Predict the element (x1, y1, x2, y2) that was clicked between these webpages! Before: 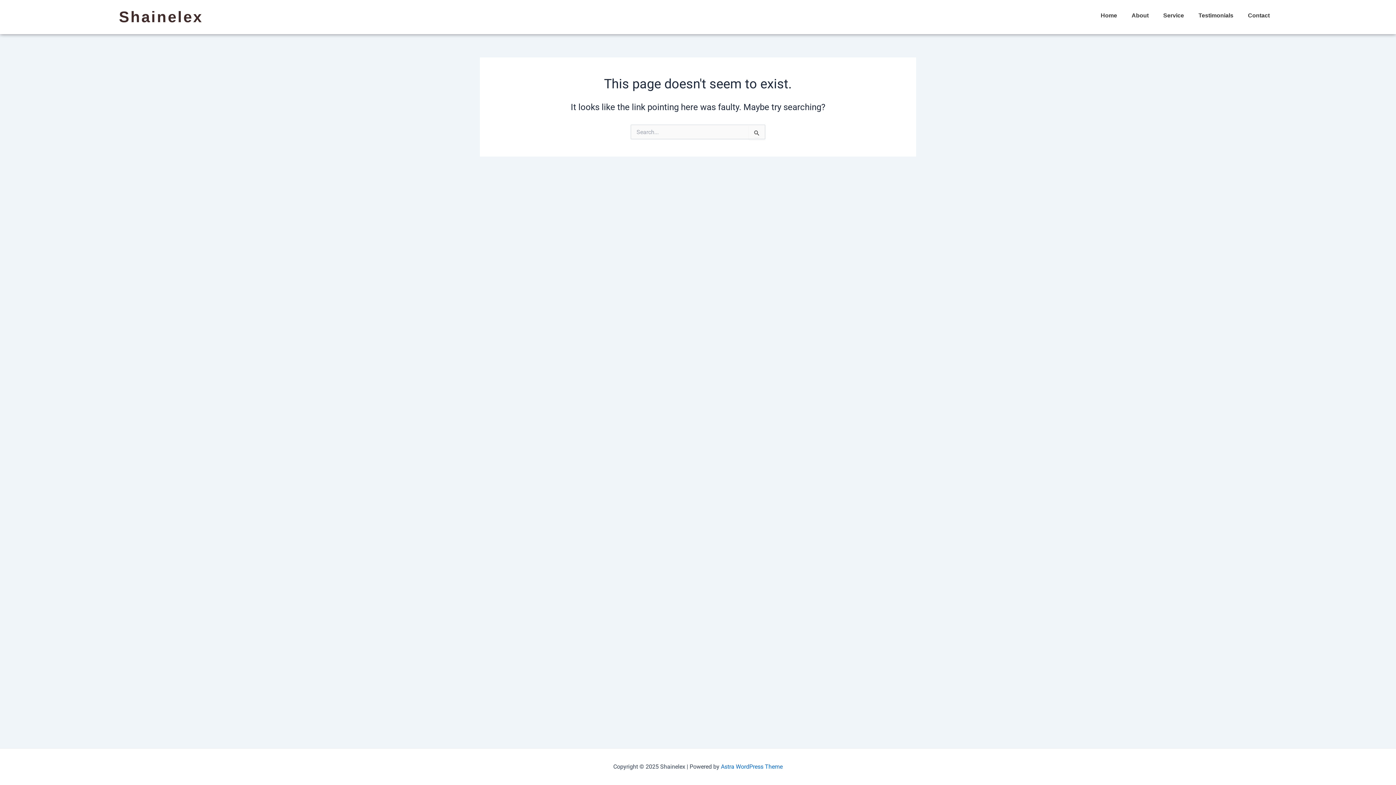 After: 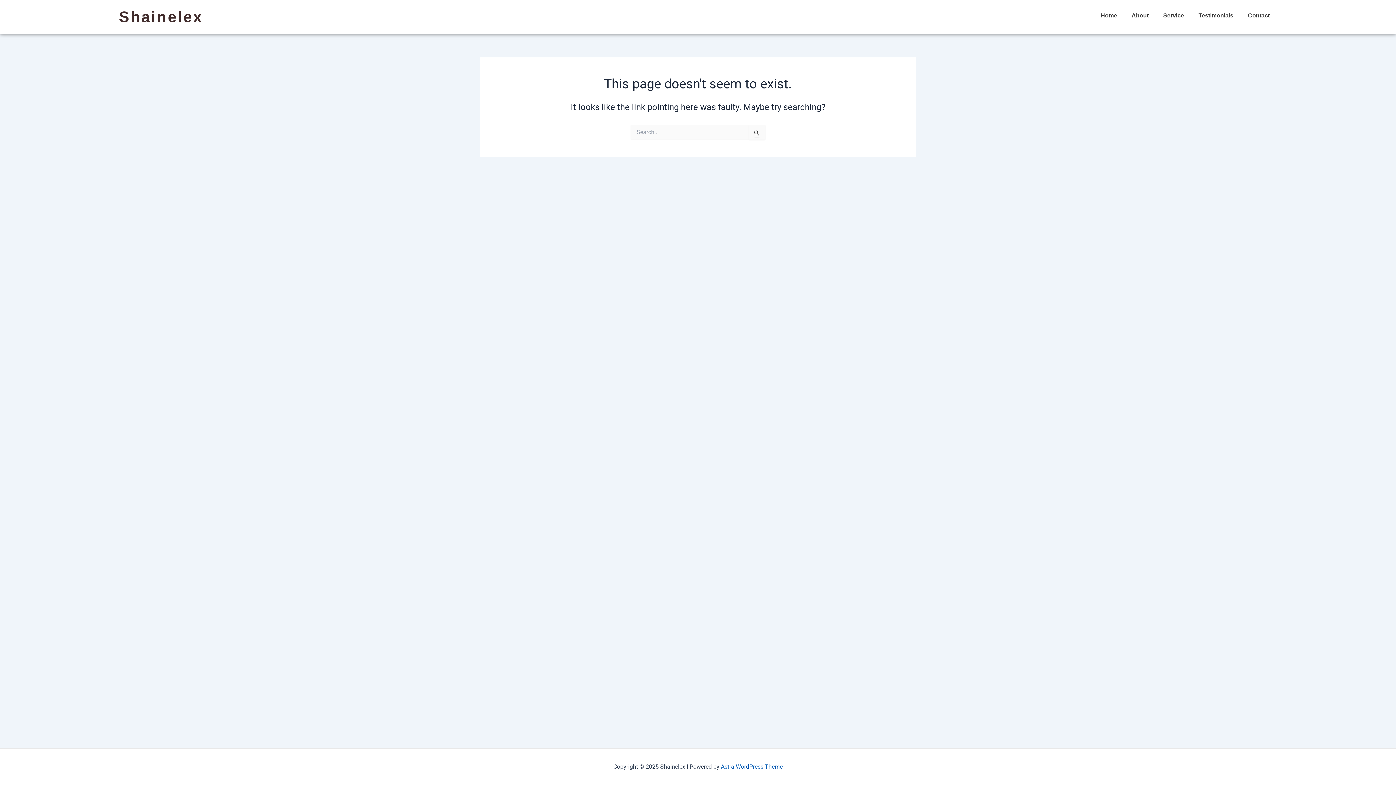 Action: bbox: (721, 763, 782, 770) label: Astra WordPress Theme